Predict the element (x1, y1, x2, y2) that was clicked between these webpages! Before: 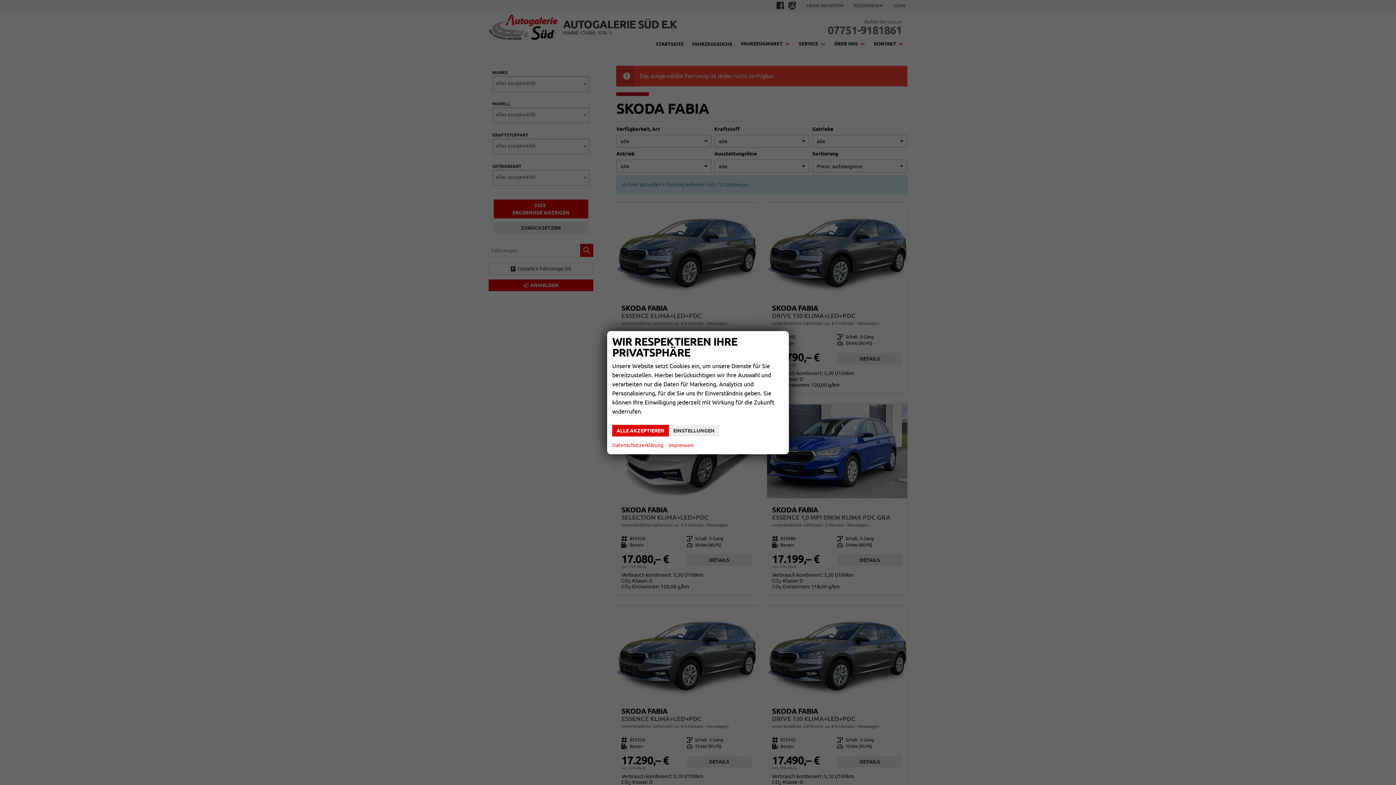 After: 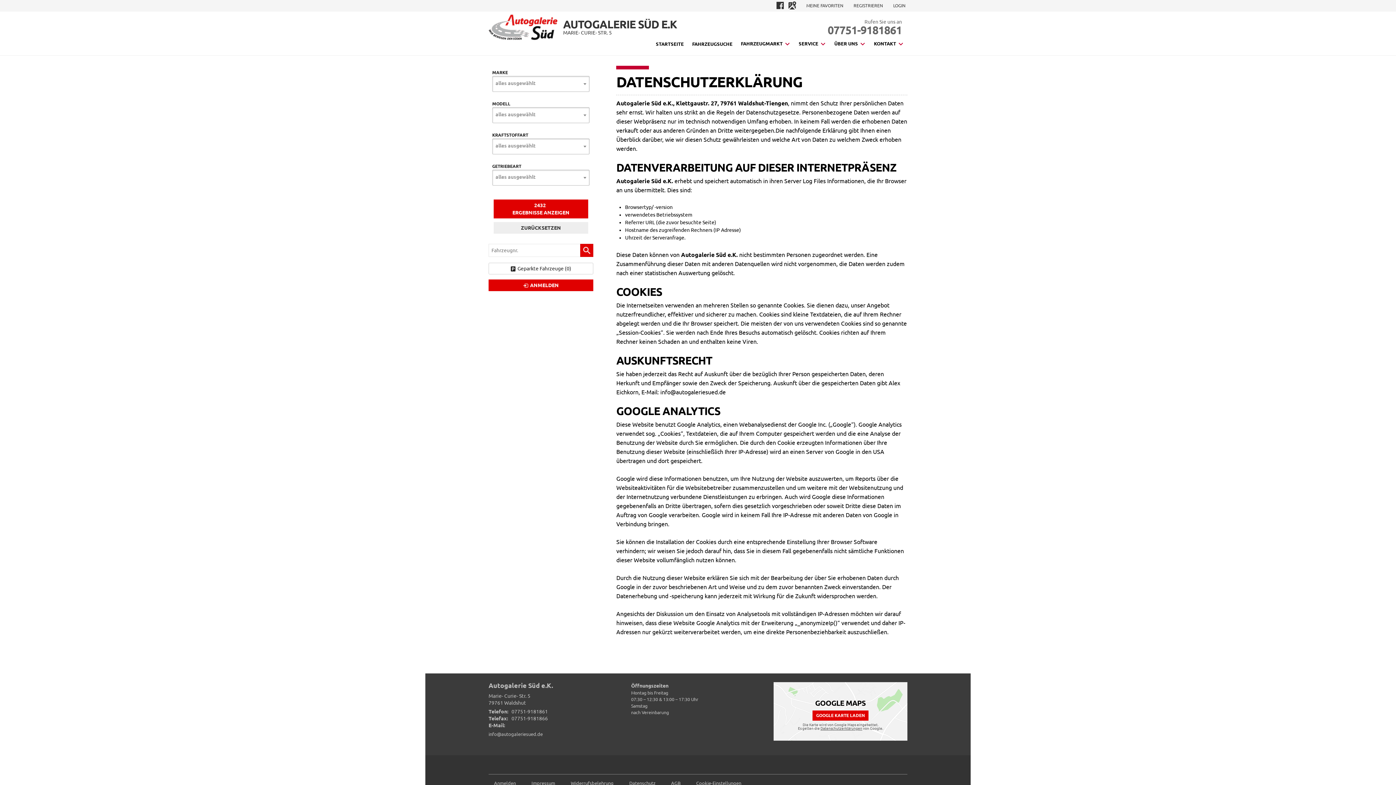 Action: label: Datenschutzerklärung bbox: (612, 441, 663, 449)